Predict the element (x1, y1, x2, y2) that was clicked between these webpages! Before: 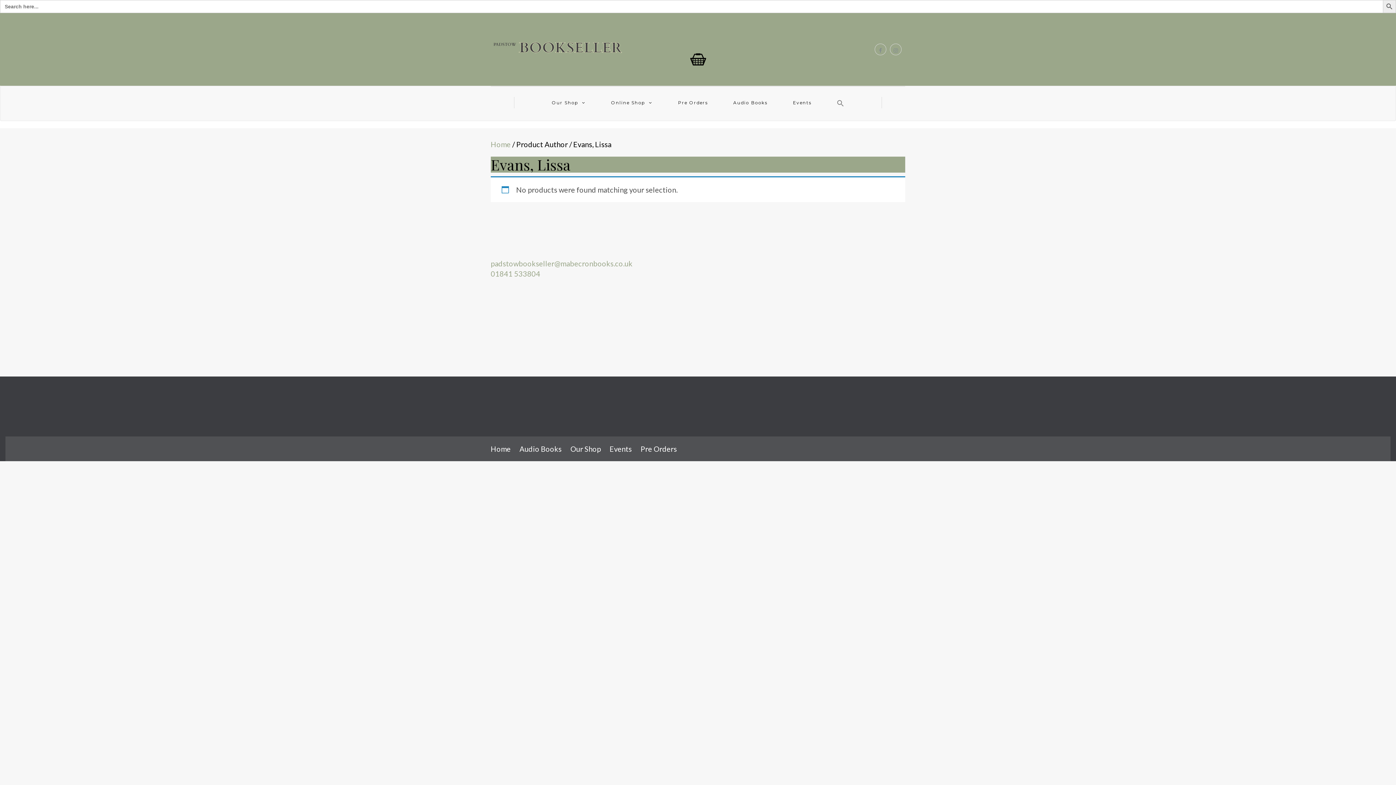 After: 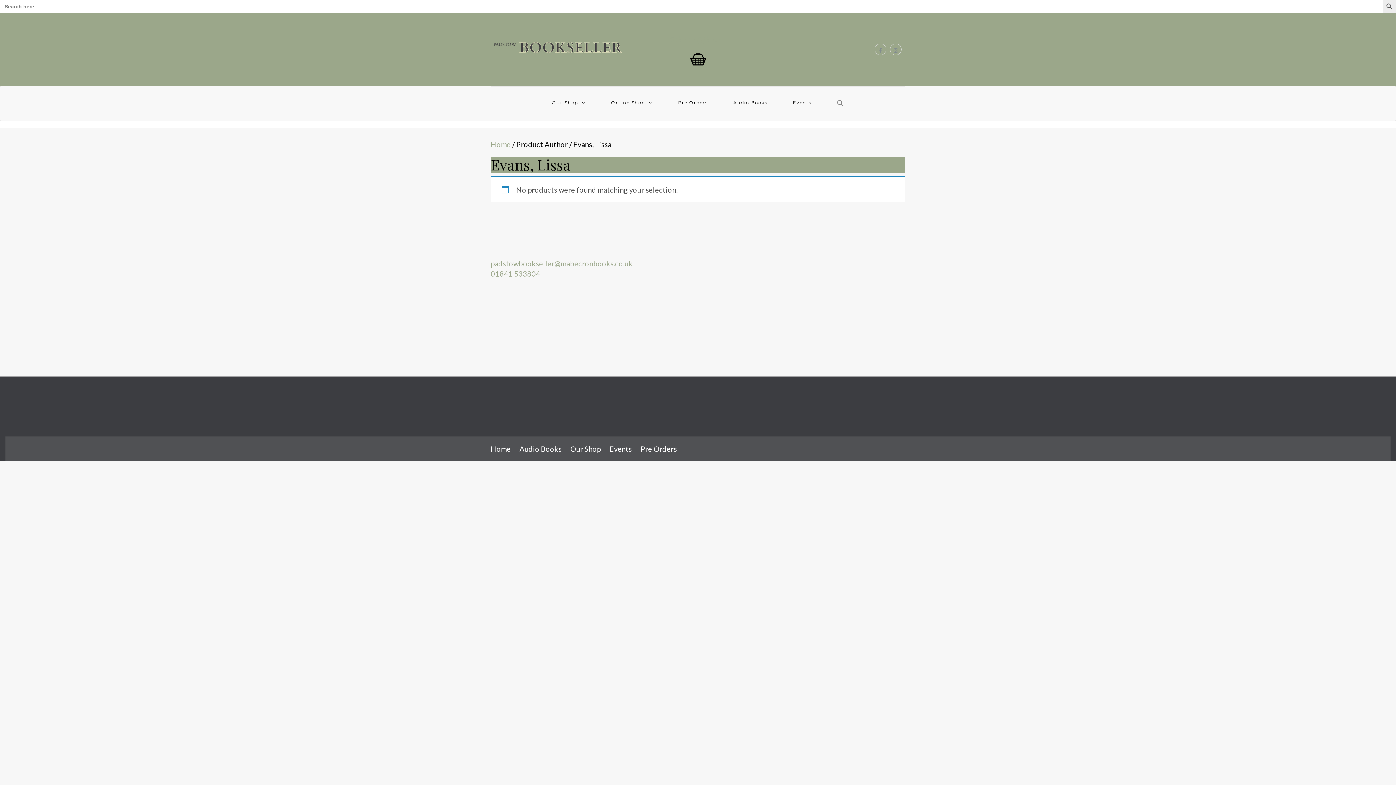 Action: bbox: (669, 32, 726, 44) label: 01841 533804  